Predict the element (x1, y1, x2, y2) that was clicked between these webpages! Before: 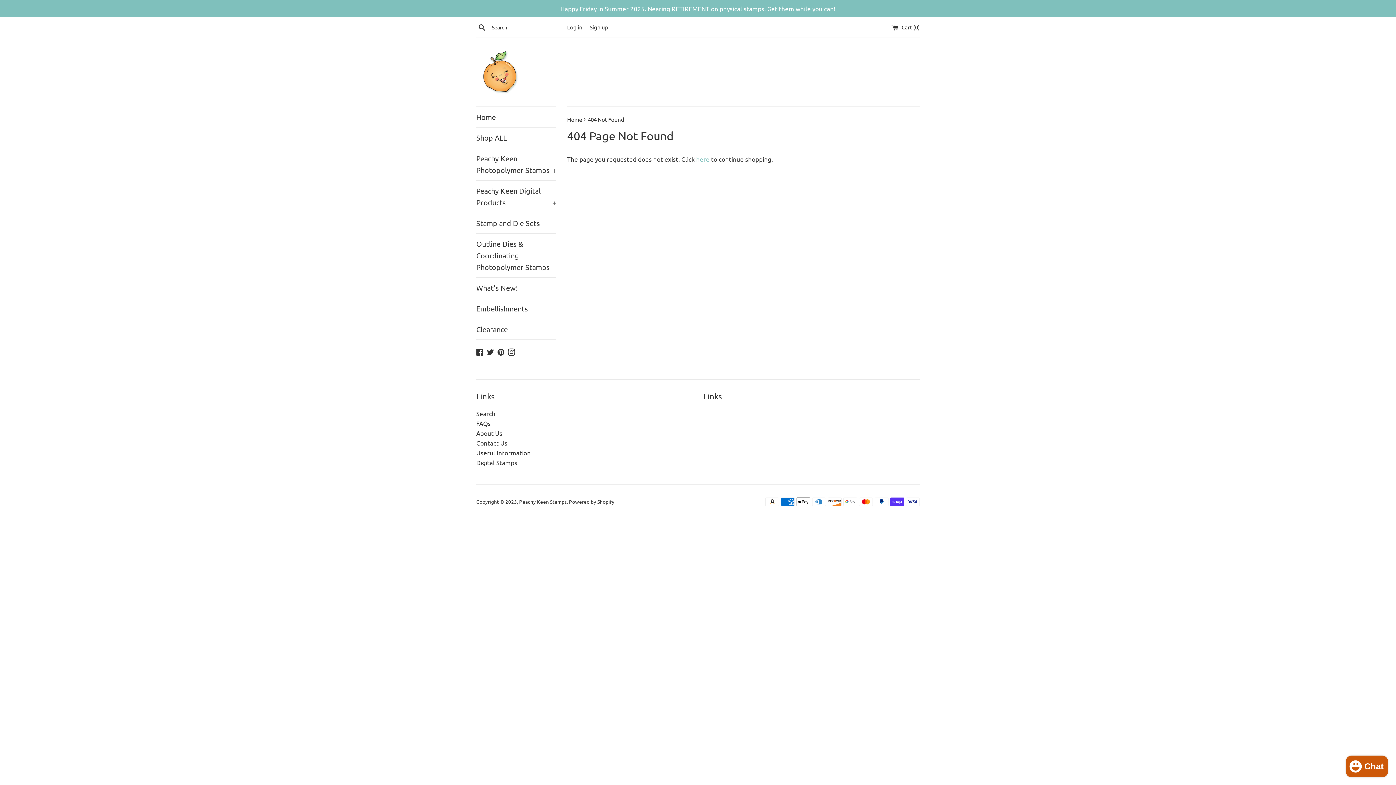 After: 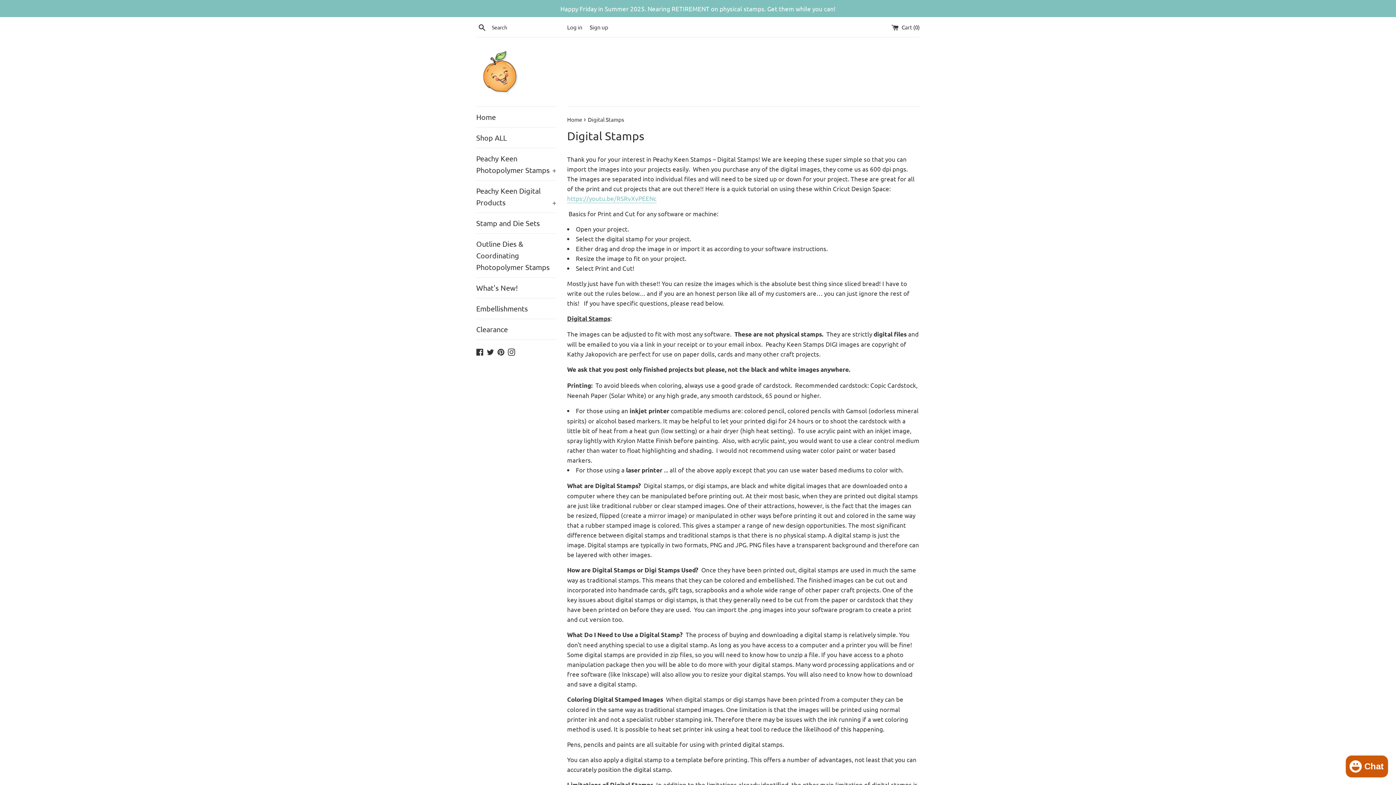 Action: bbox: (476, 459, 517, 466) label: Digital Stamps